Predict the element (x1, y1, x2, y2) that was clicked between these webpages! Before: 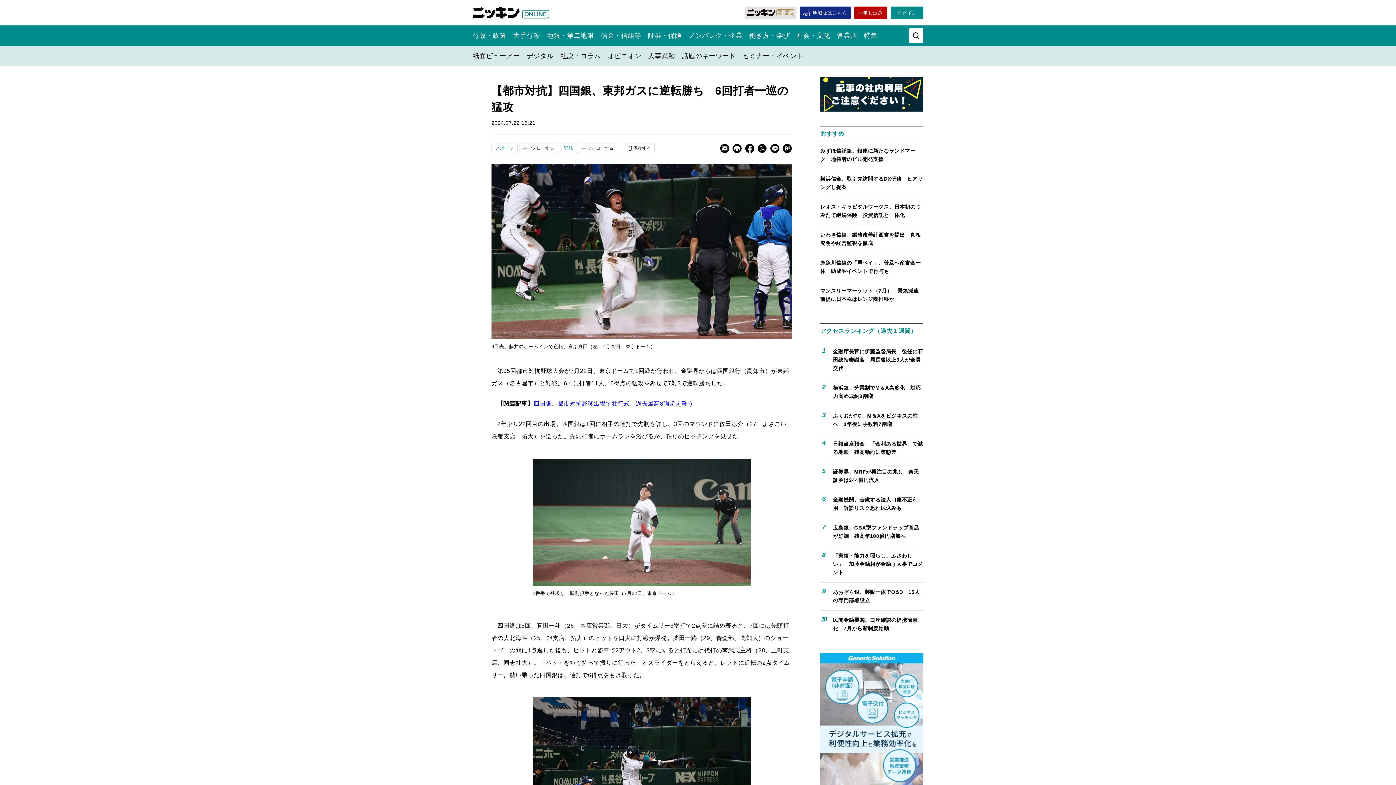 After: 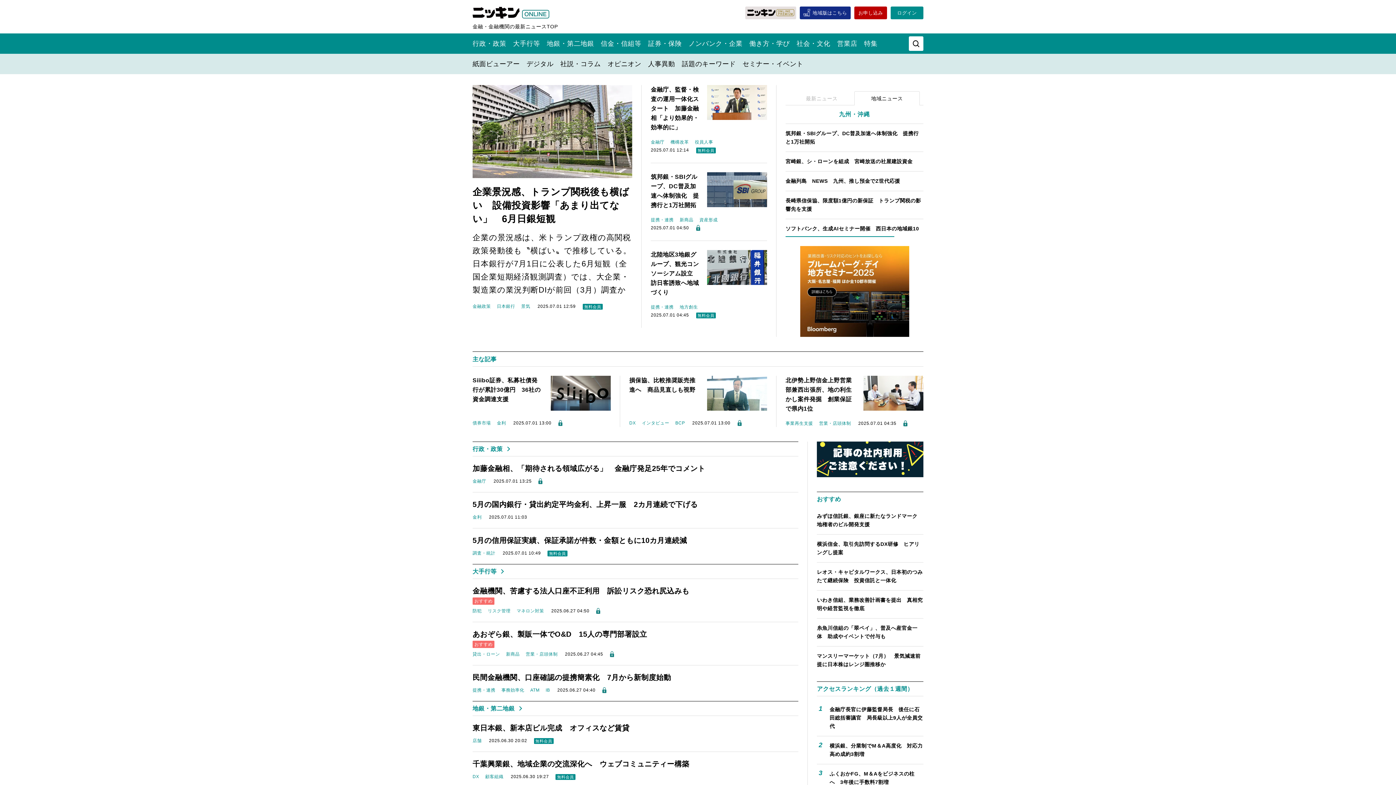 Action: bbox: (472, 6, 549, 18)